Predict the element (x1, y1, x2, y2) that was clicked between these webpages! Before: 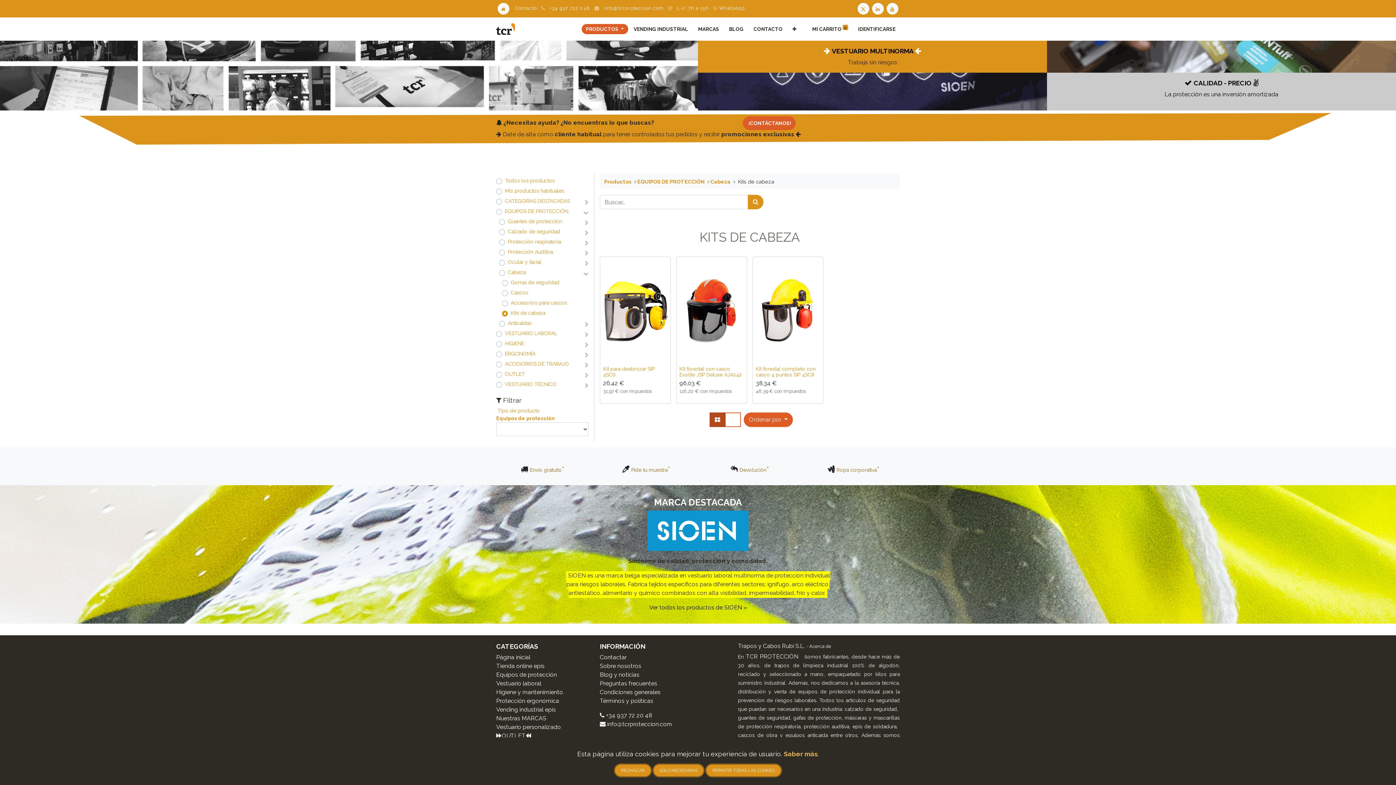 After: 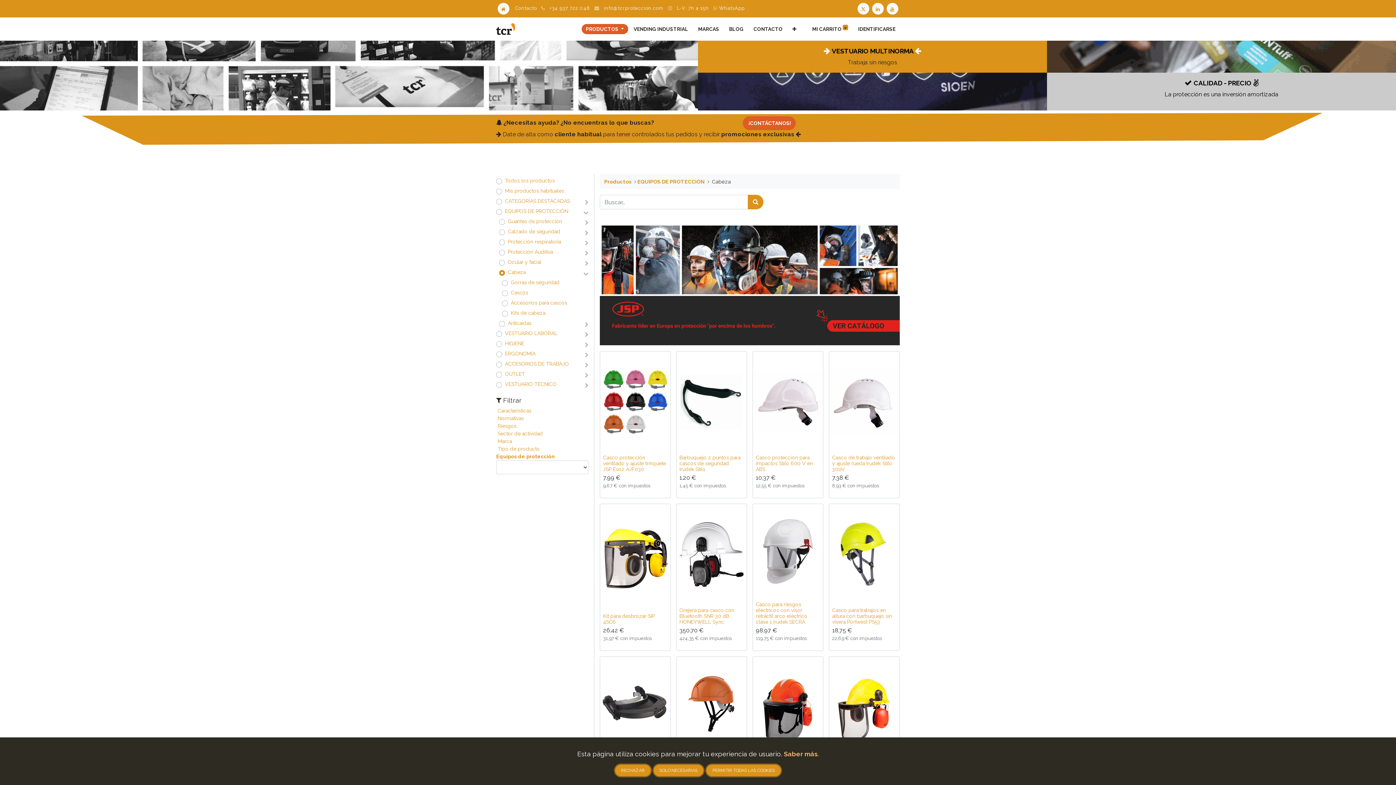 Action: bbox: (738, 732, 777, 738) label: ﻿​cascos de obra﻿